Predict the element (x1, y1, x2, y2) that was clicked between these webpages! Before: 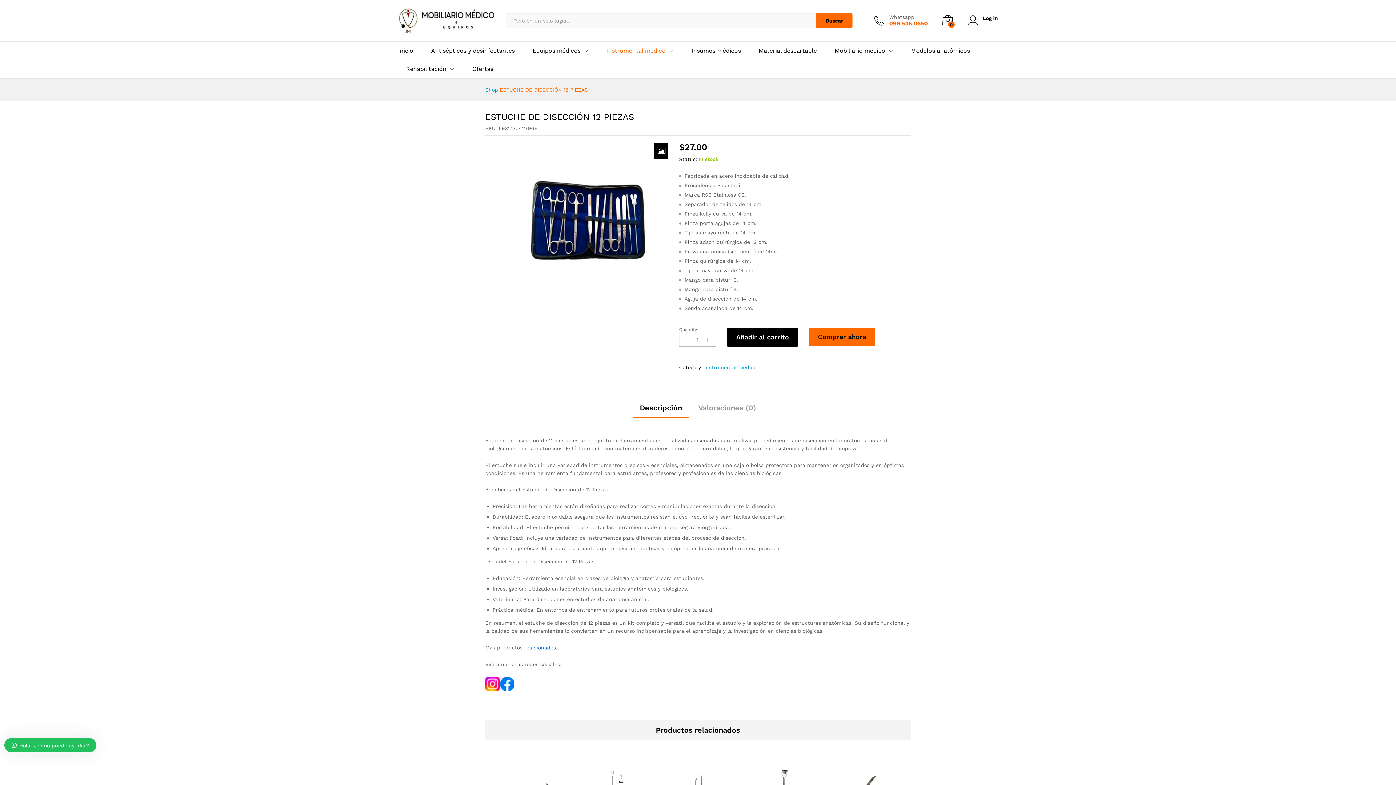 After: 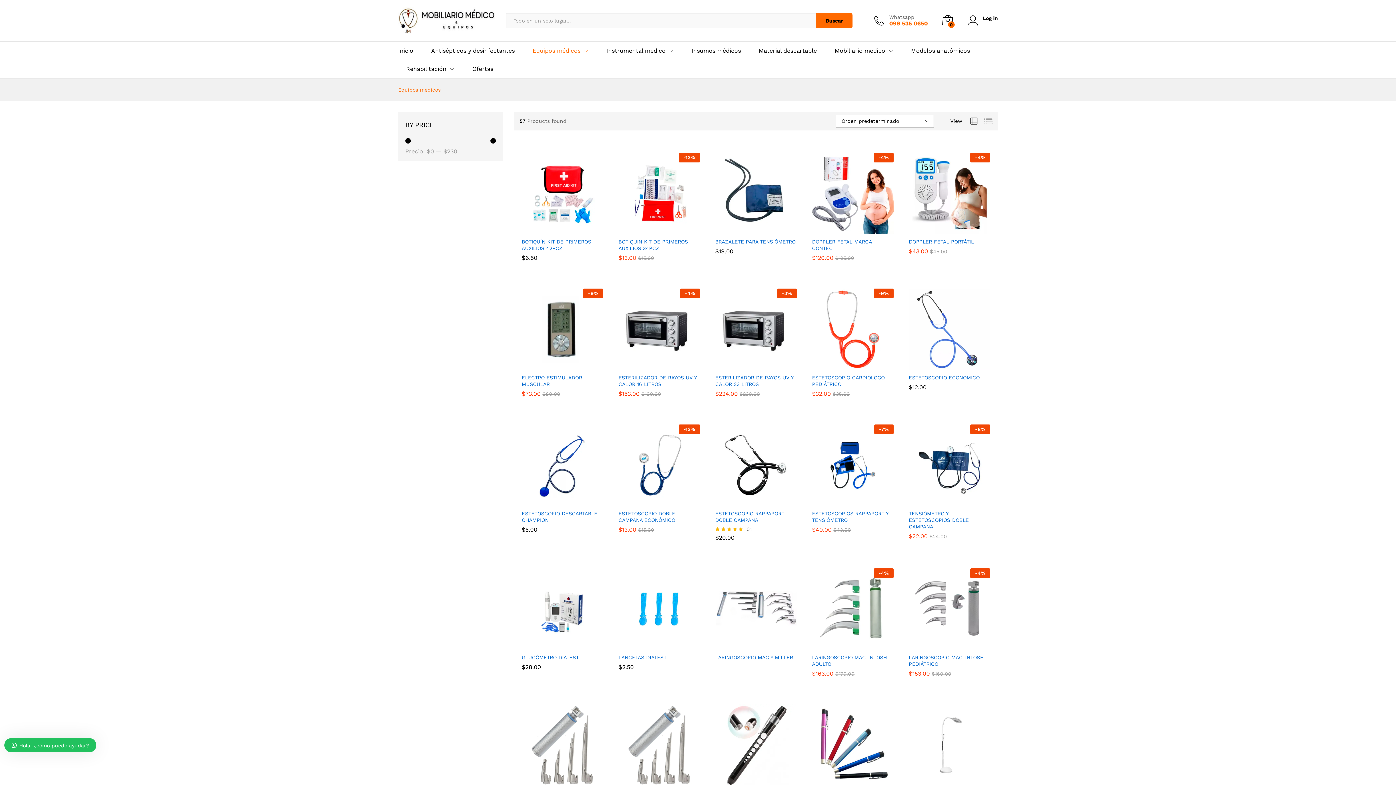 Action: label: Equipos médicos bbox: (532, 47, 580, 53)